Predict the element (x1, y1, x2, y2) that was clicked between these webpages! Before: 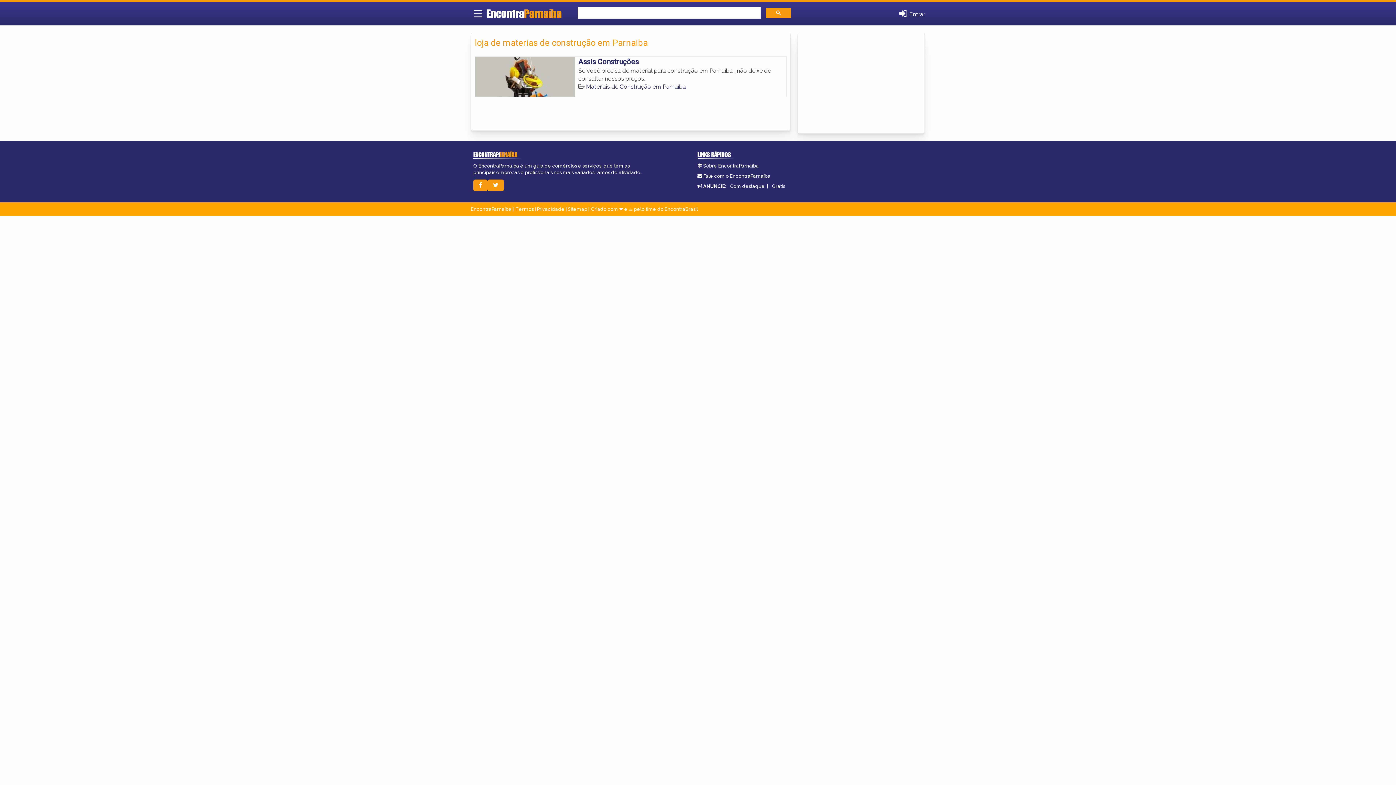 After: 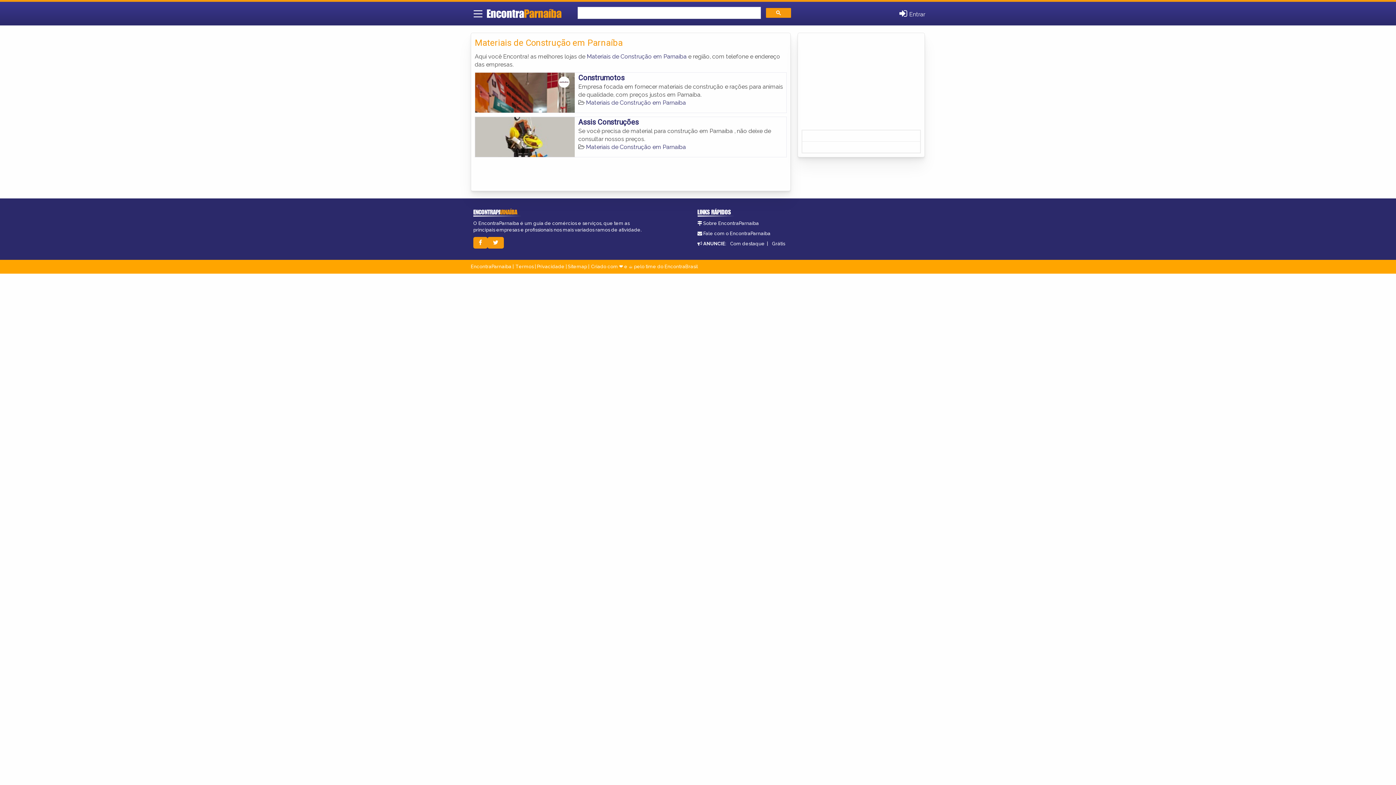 Action: label: Materiais de Construção em Parnaíba bbox: (586, 83, 686, 90)